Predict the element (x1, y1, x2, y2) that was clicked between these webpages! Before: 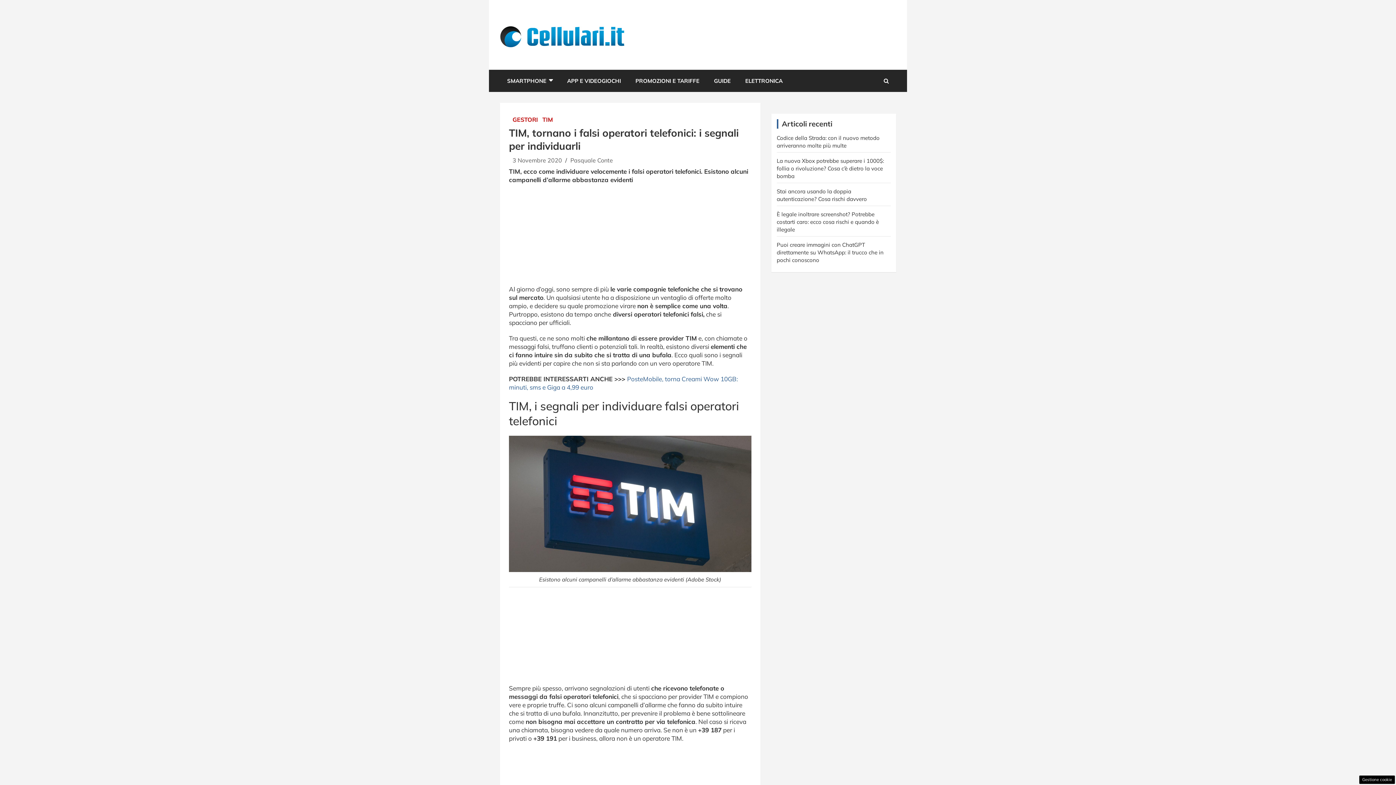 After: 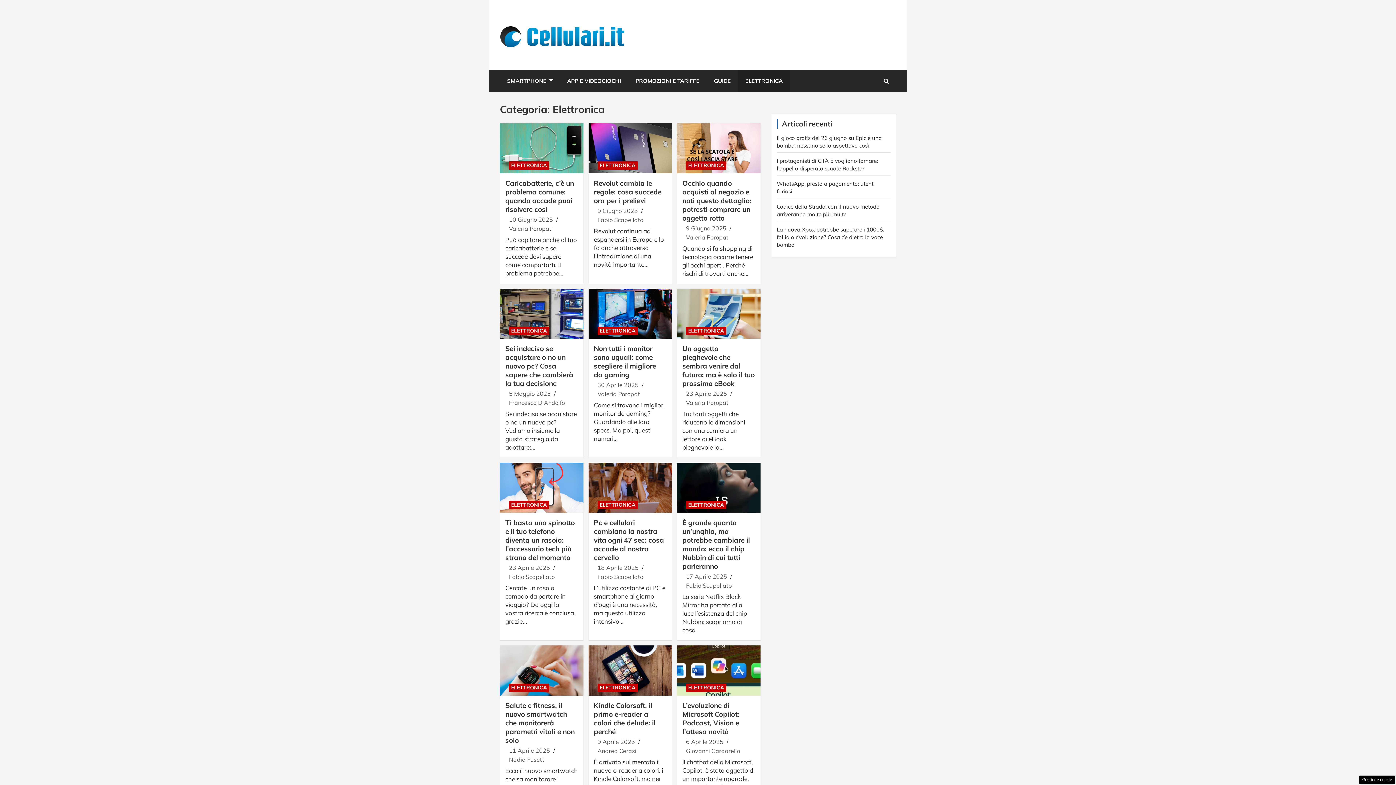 Action: label: ELETTRONICA bbox: (738, 69, 790, 91)